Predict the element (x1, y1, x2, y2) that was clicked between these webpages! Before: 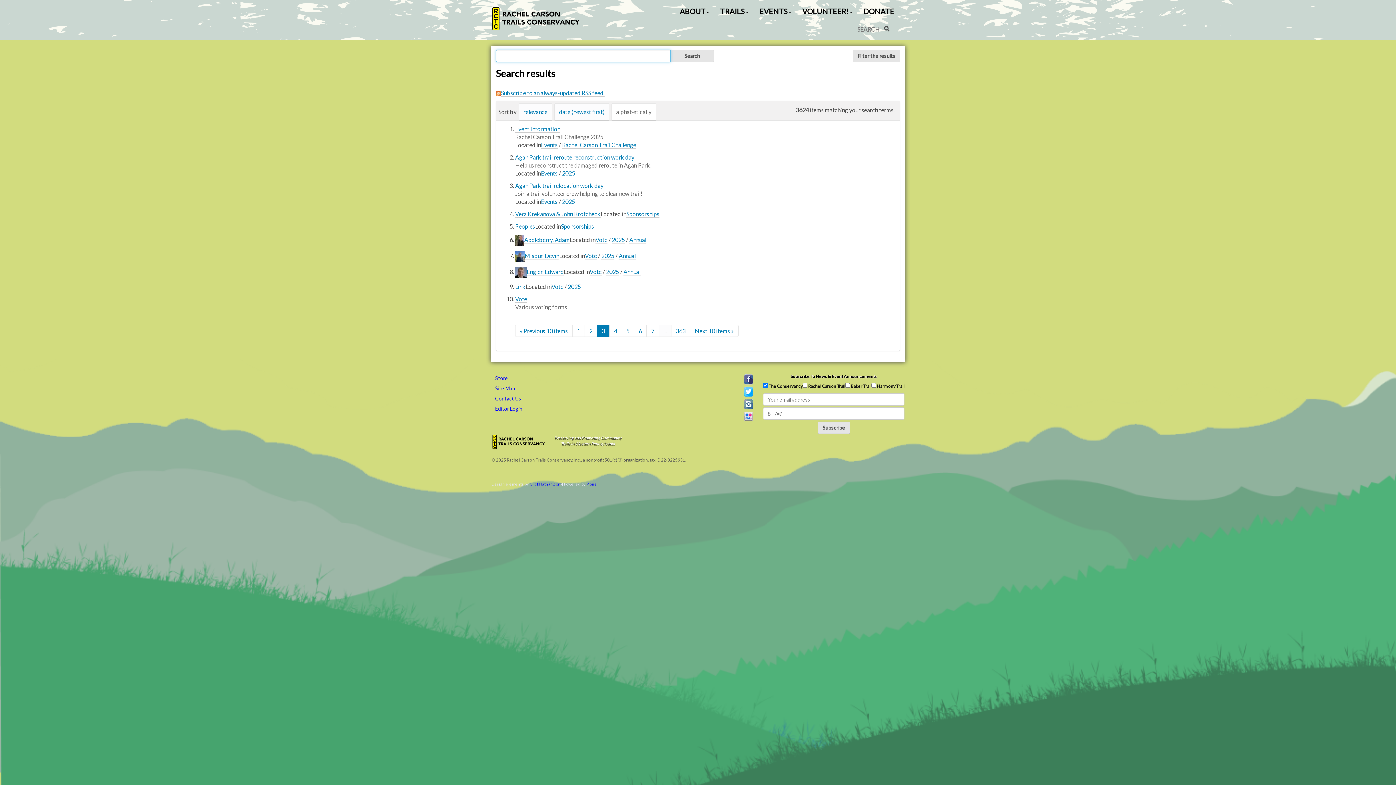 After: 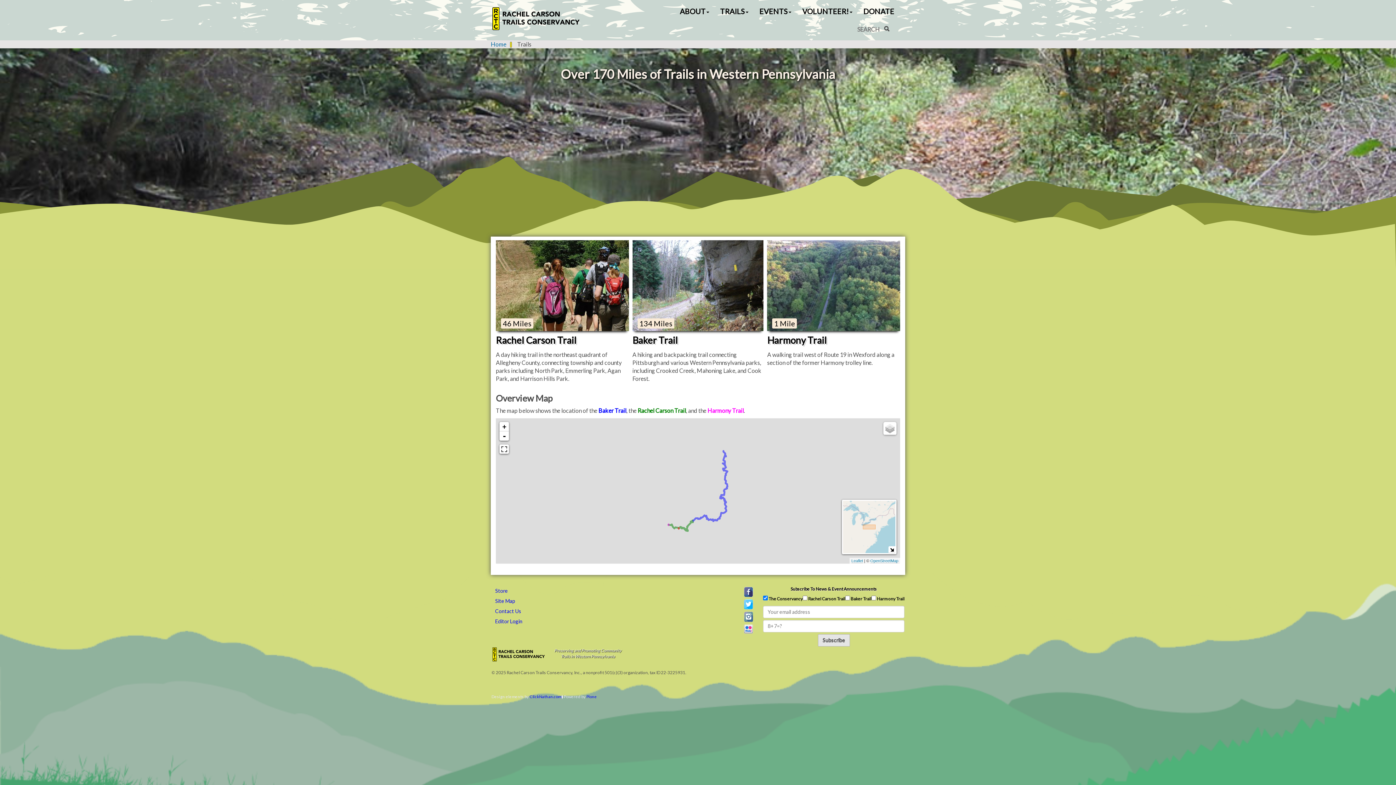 Action: label: TRAILS bbox: (714, 5, 754, 16)